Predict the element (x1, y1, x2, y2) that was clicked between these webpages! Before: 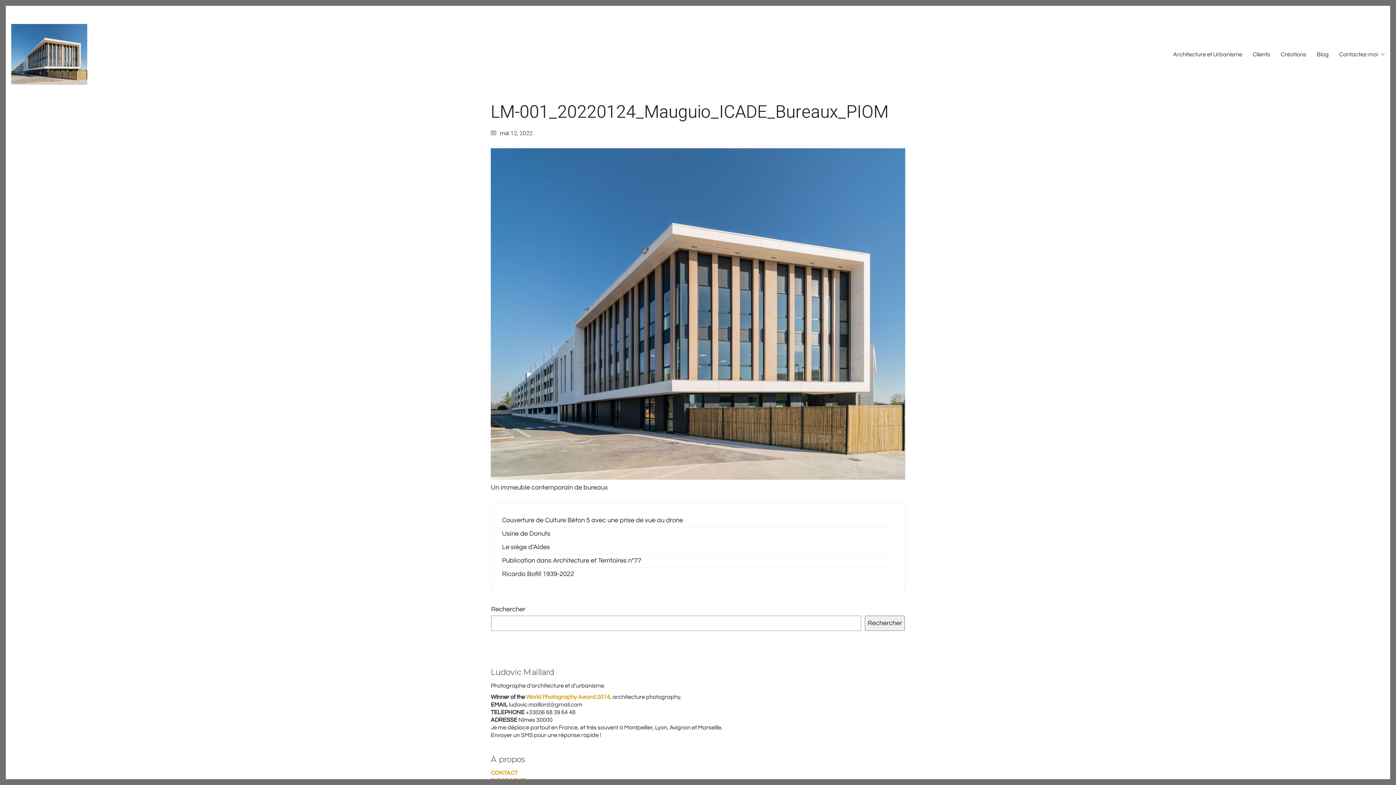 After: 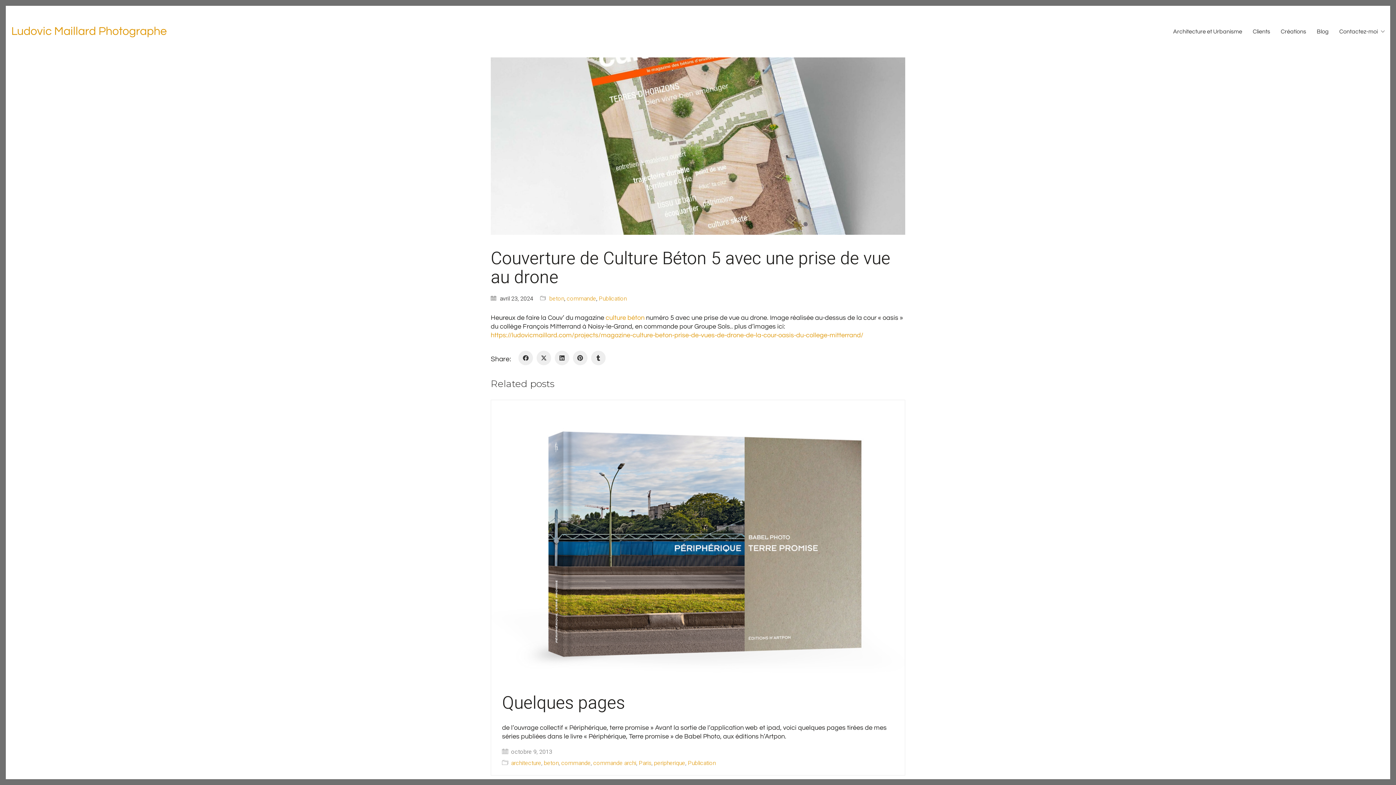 Action: label: Couverture de Culture Béton 5 avec une prise de vue au drone bbox: (502, 516, 683, 525)